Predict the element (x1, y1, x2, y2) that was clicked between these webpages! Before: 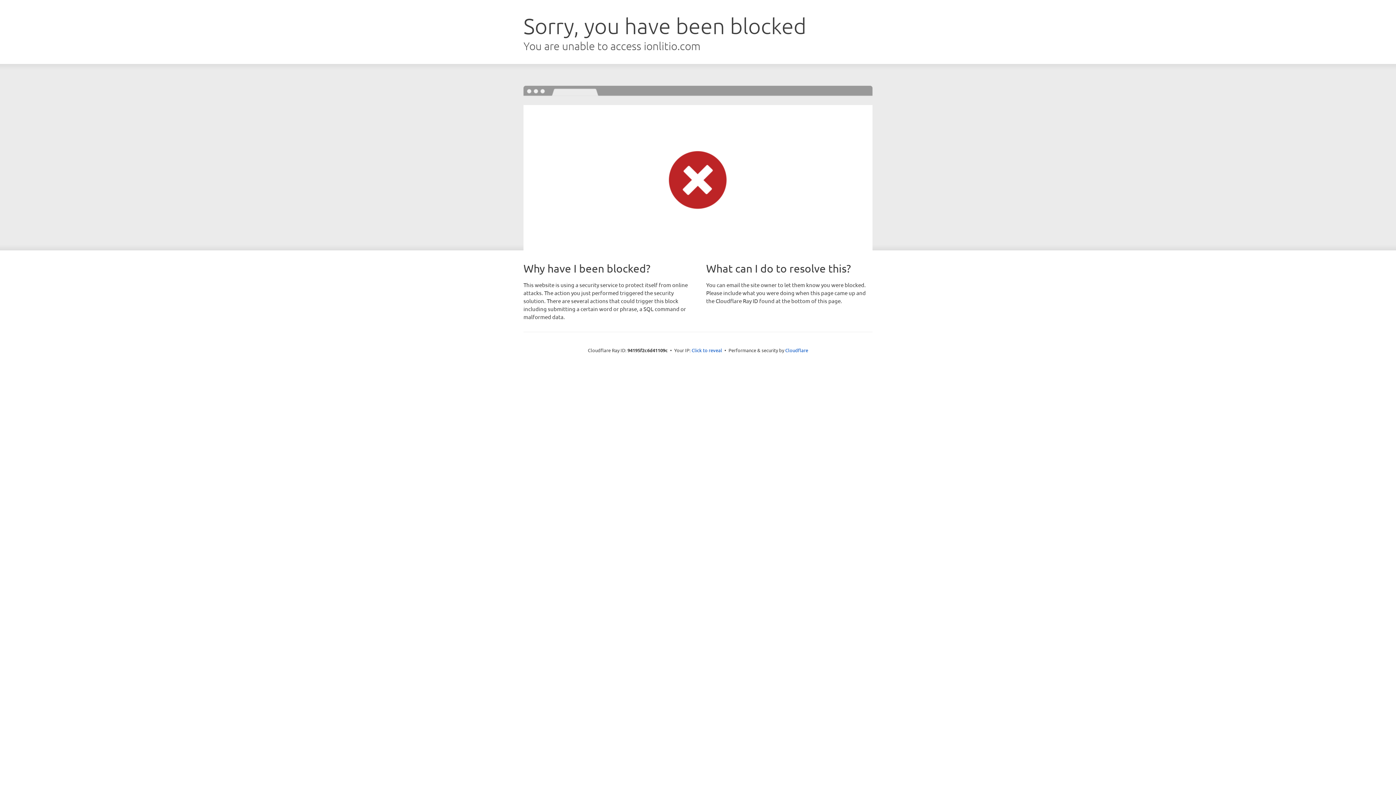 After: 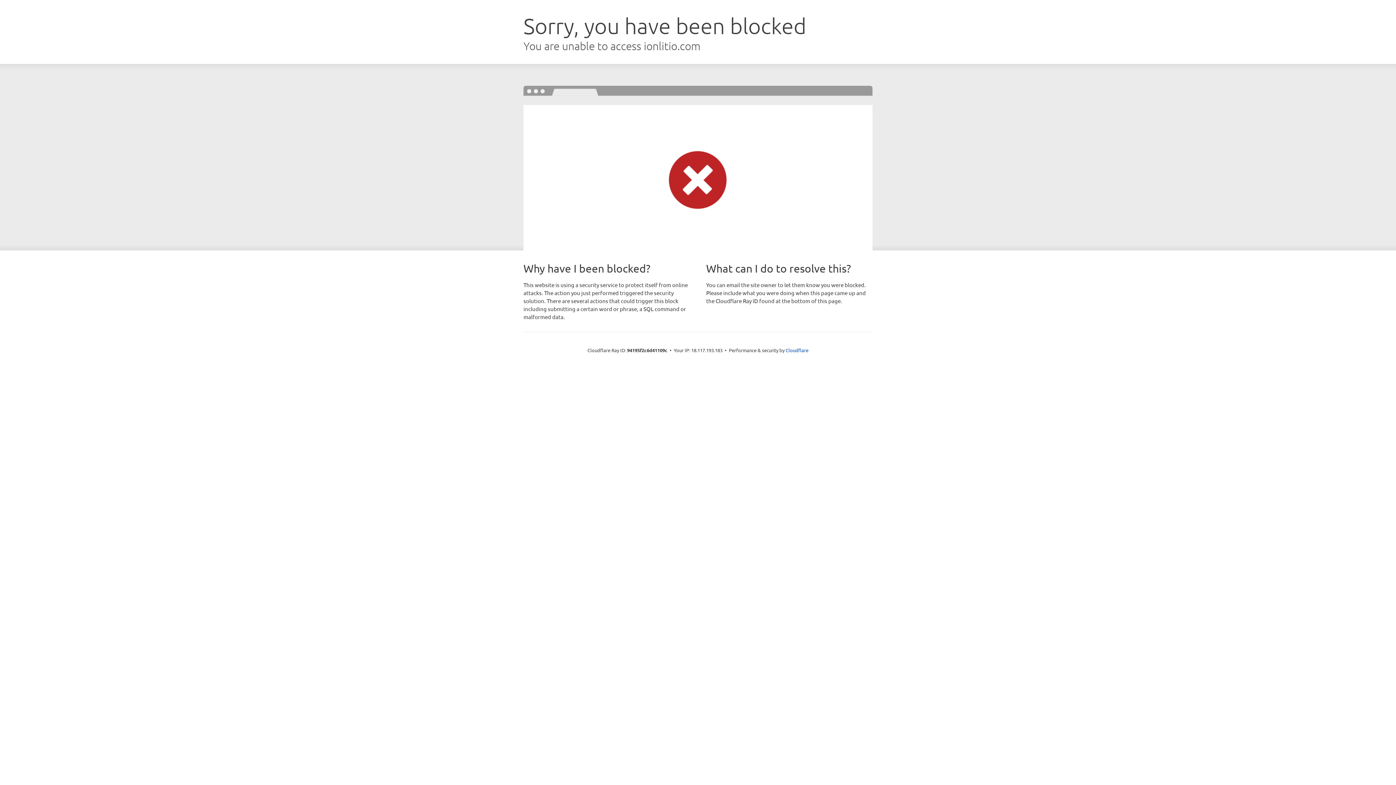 Action: label: Click to reveal bbox: (691, 346, 722, 353)